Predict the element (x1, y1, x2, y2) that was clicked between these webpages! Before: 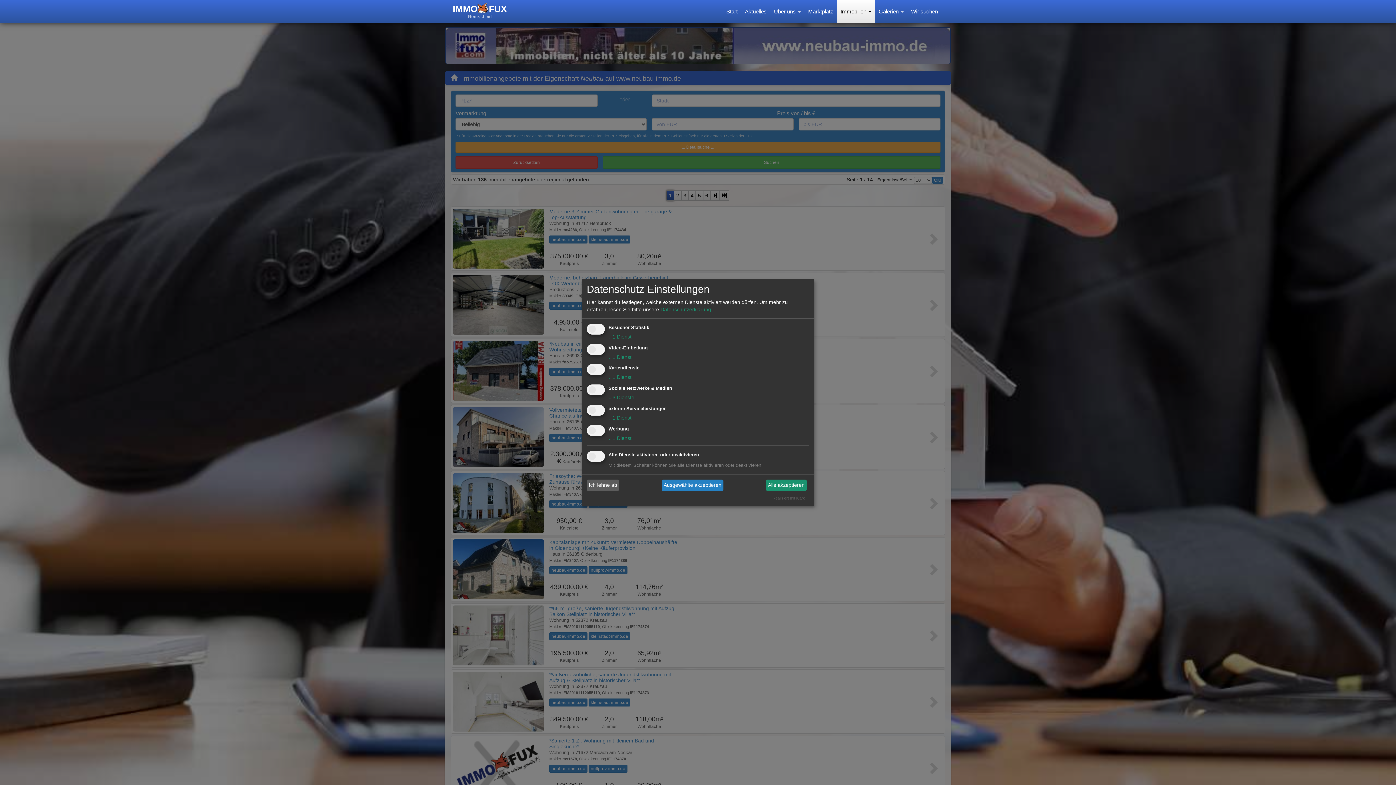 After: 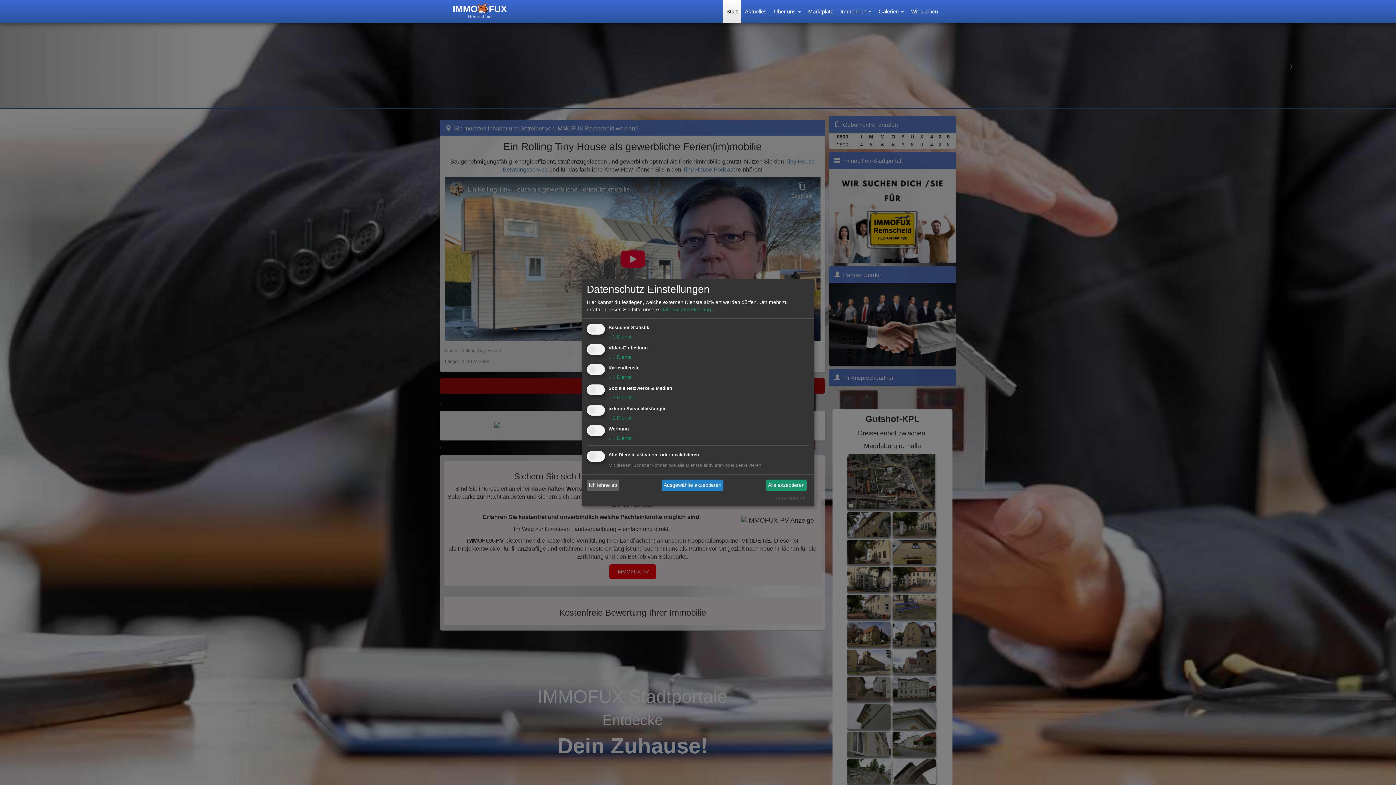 Action: label: IMMO
FUX
Remscheid bbox: (449, 0, 510, 18)